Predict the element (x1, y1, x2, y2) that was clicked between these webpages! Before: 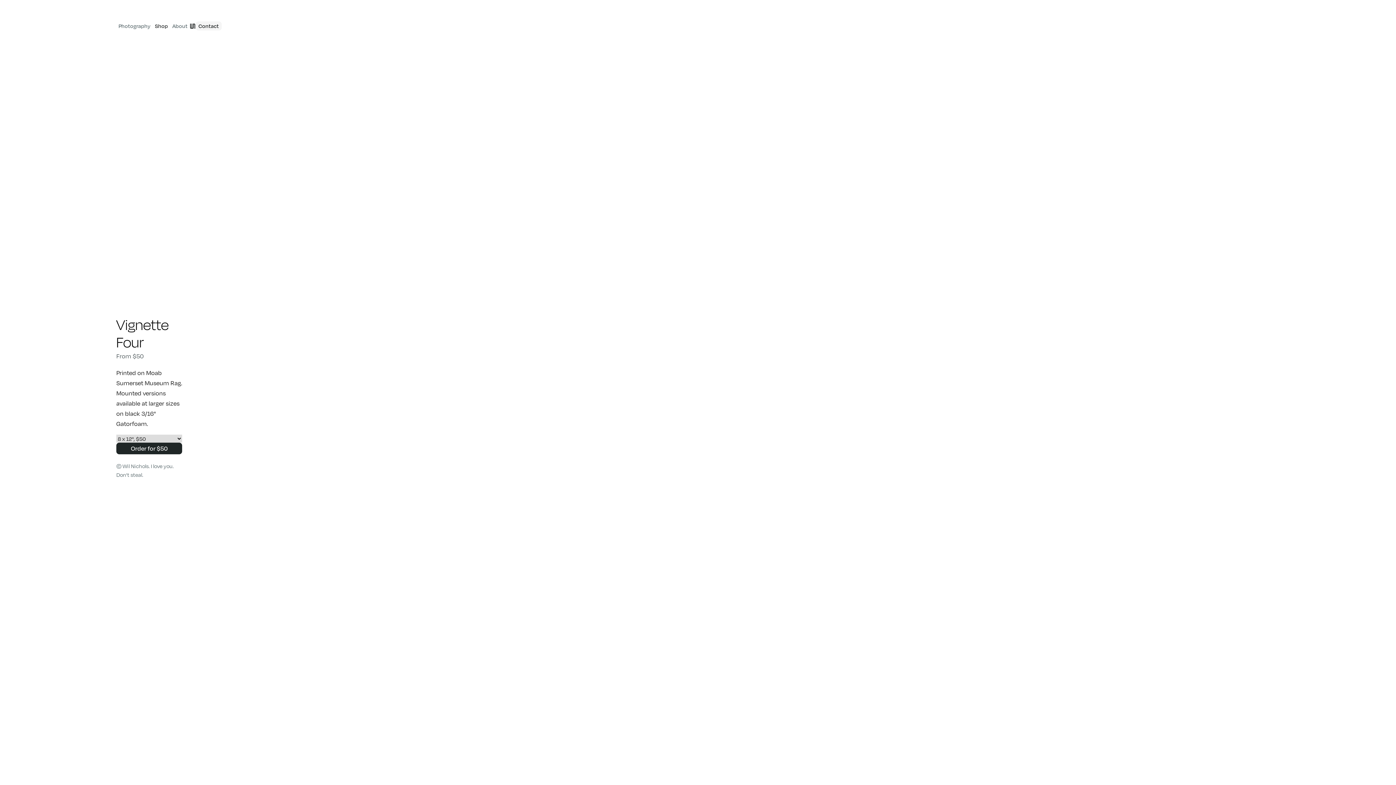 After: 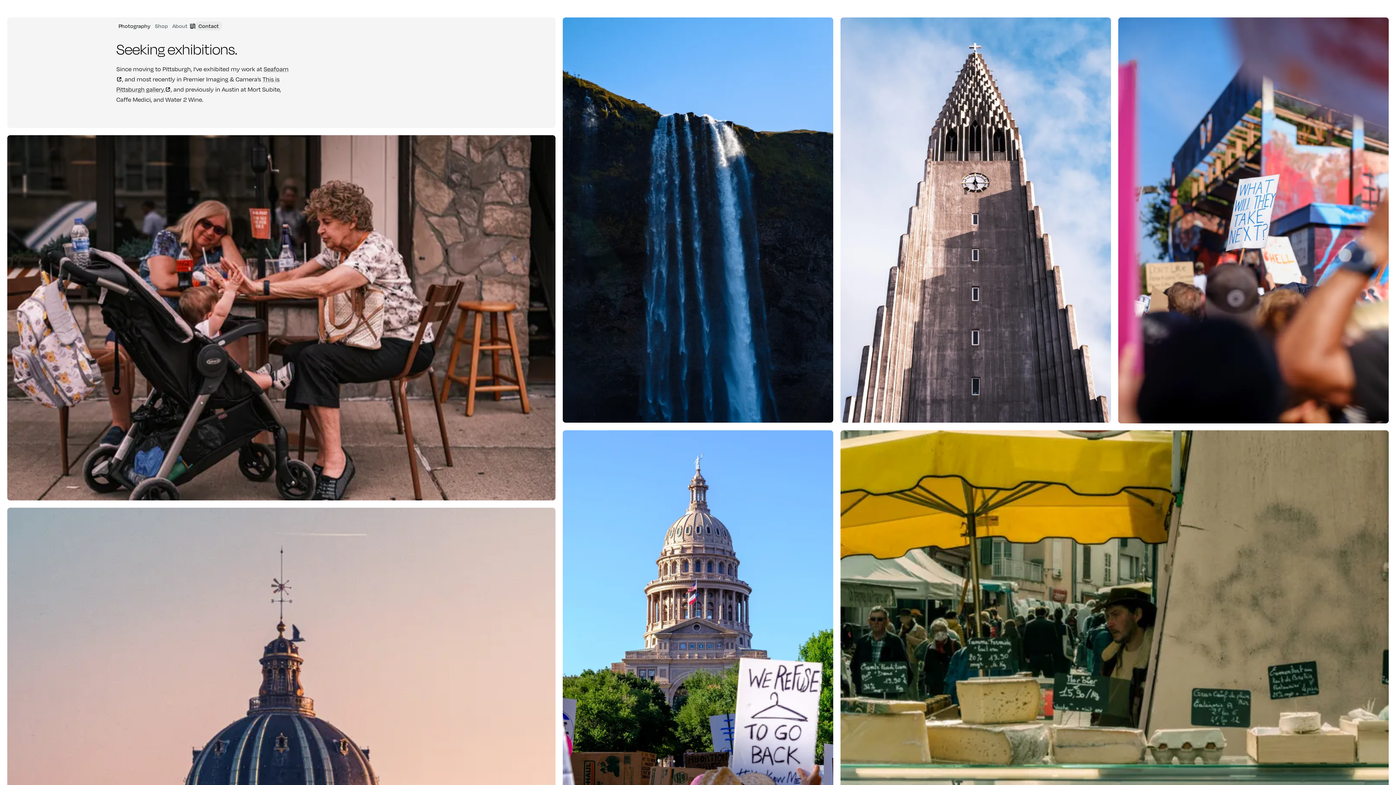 Action: bbox: (189, 23, 195, 29)